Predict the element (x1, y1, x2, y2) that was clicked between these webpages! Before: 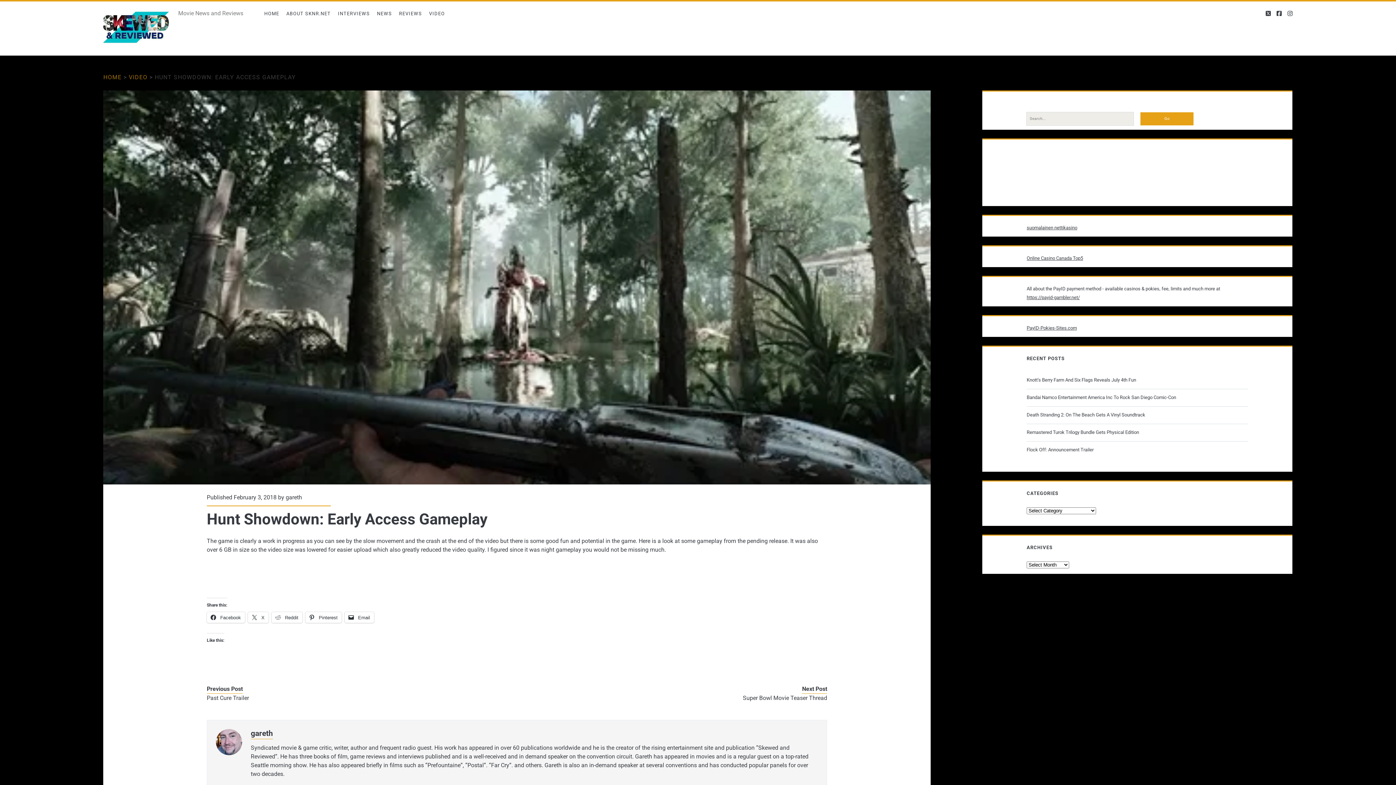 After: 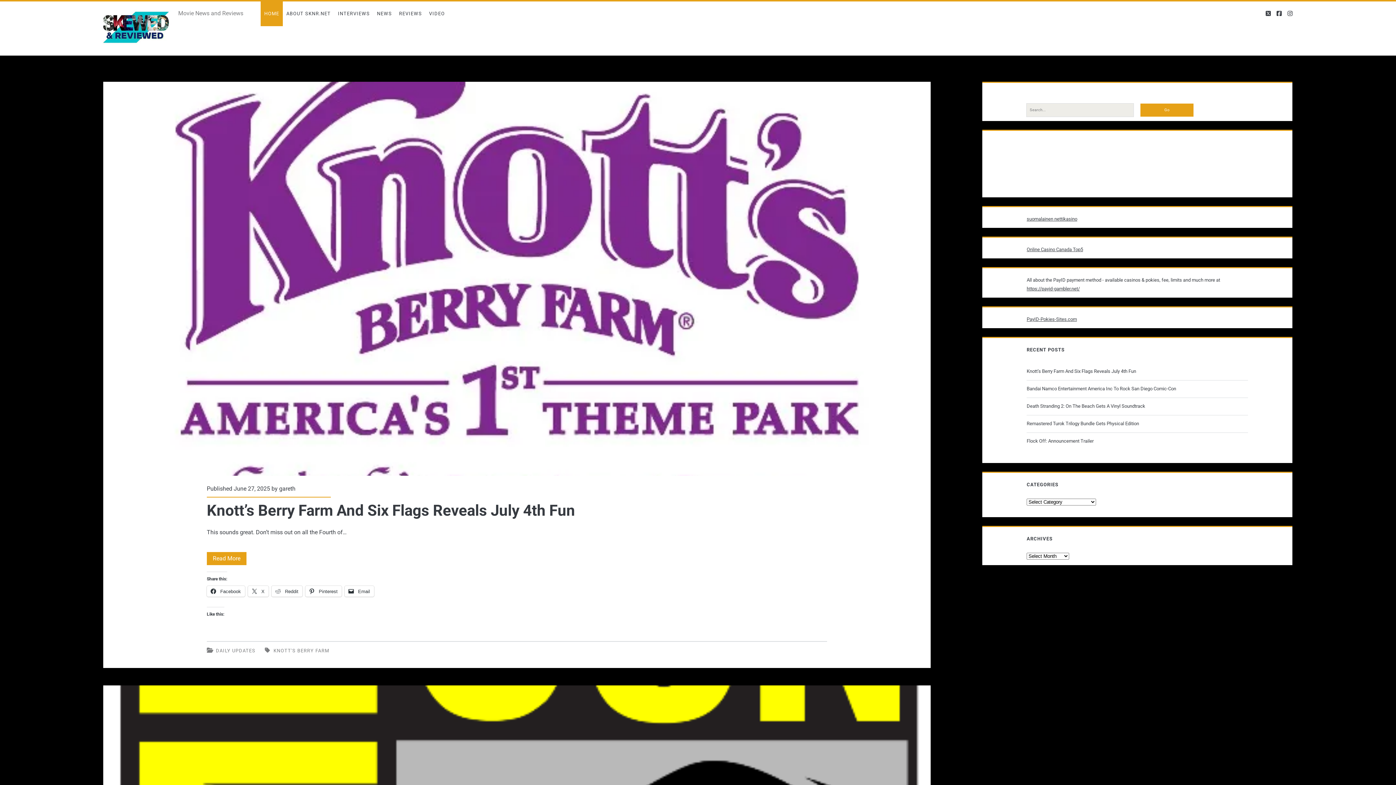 Action: label: HOME bbox: (103, 73, 121, 80)